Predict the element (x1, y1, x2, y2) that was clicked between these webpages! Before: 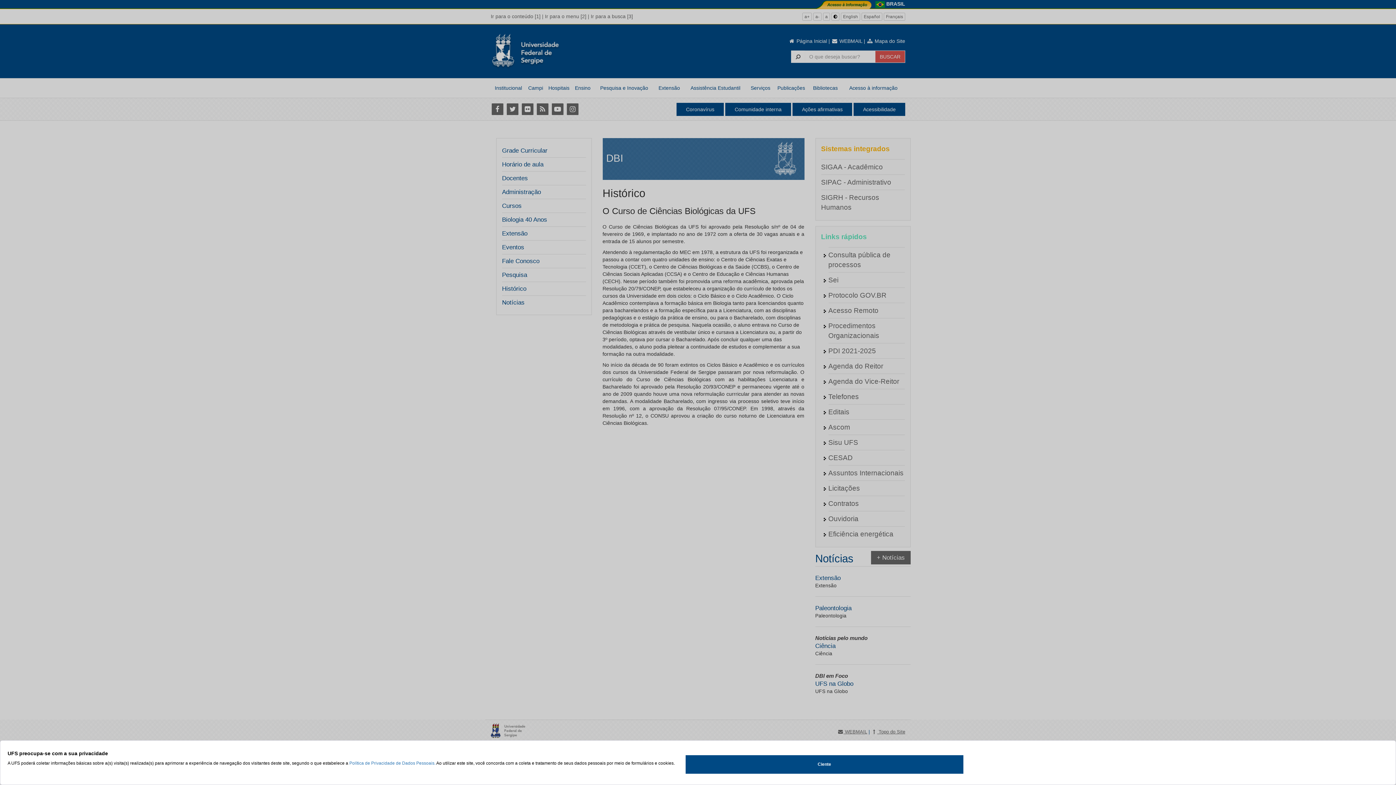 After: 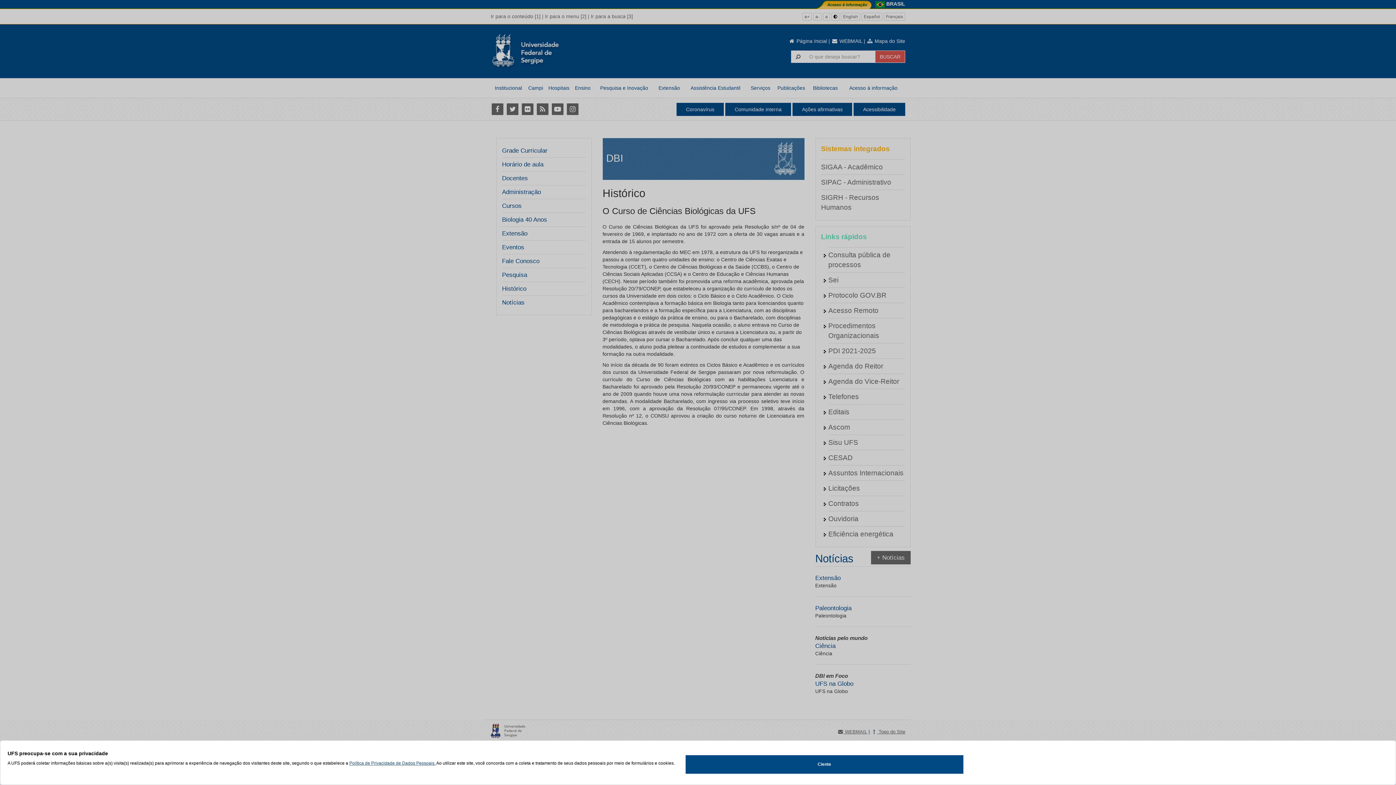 Action: bbox: (349, 761, 435, 766) label: Política de Privacidade de Dados Pessoais.